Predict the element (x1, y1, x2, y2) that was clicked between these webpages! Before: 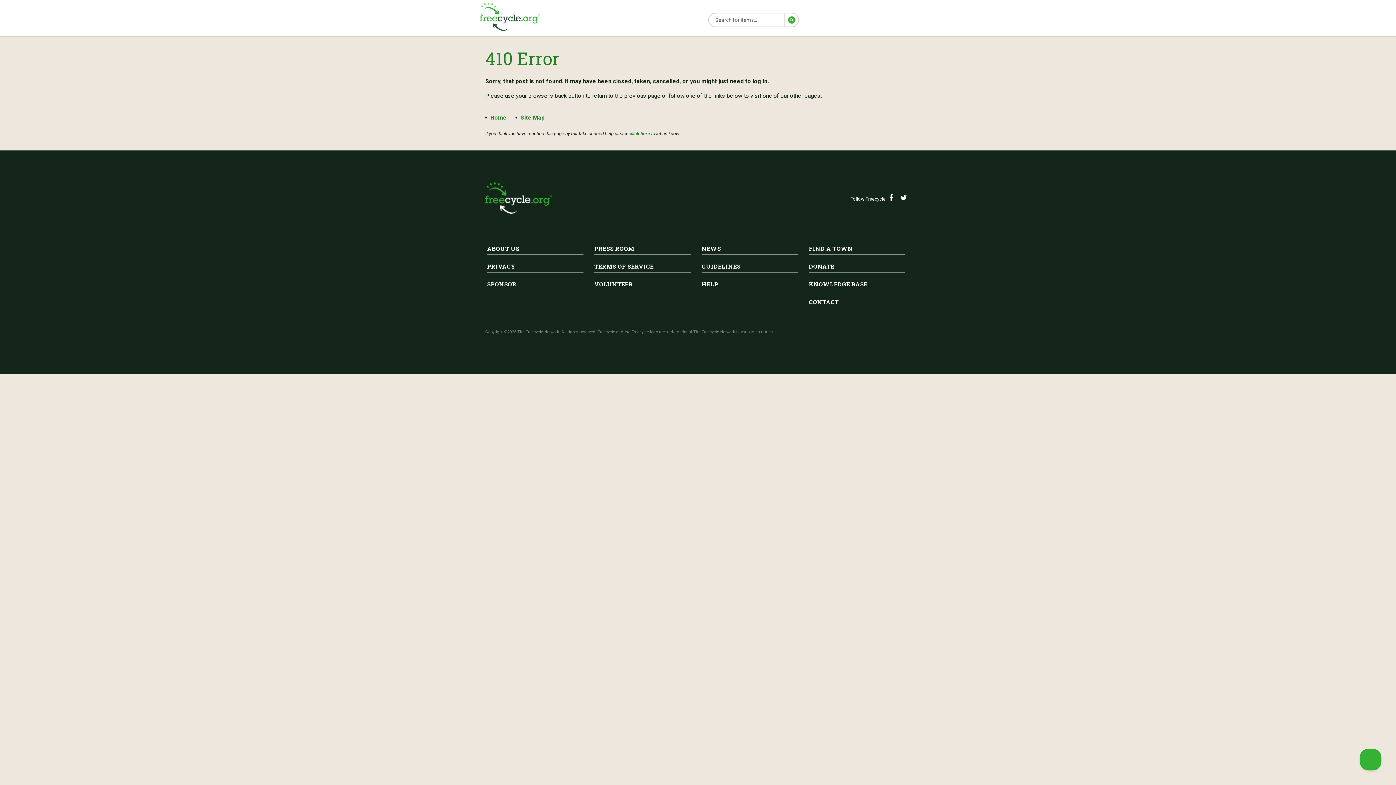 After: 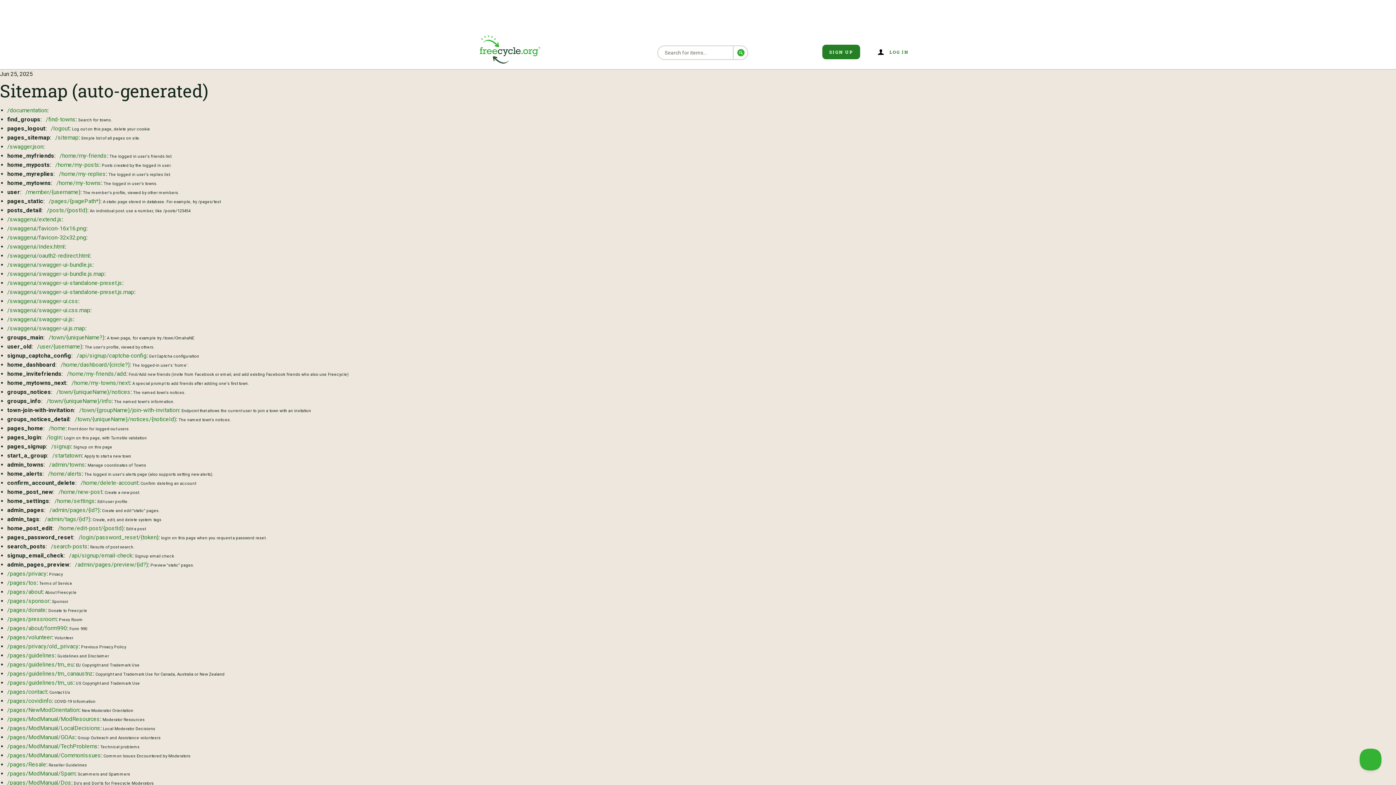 Action: bbox: (515, 110, 544, 121) label: Site Map